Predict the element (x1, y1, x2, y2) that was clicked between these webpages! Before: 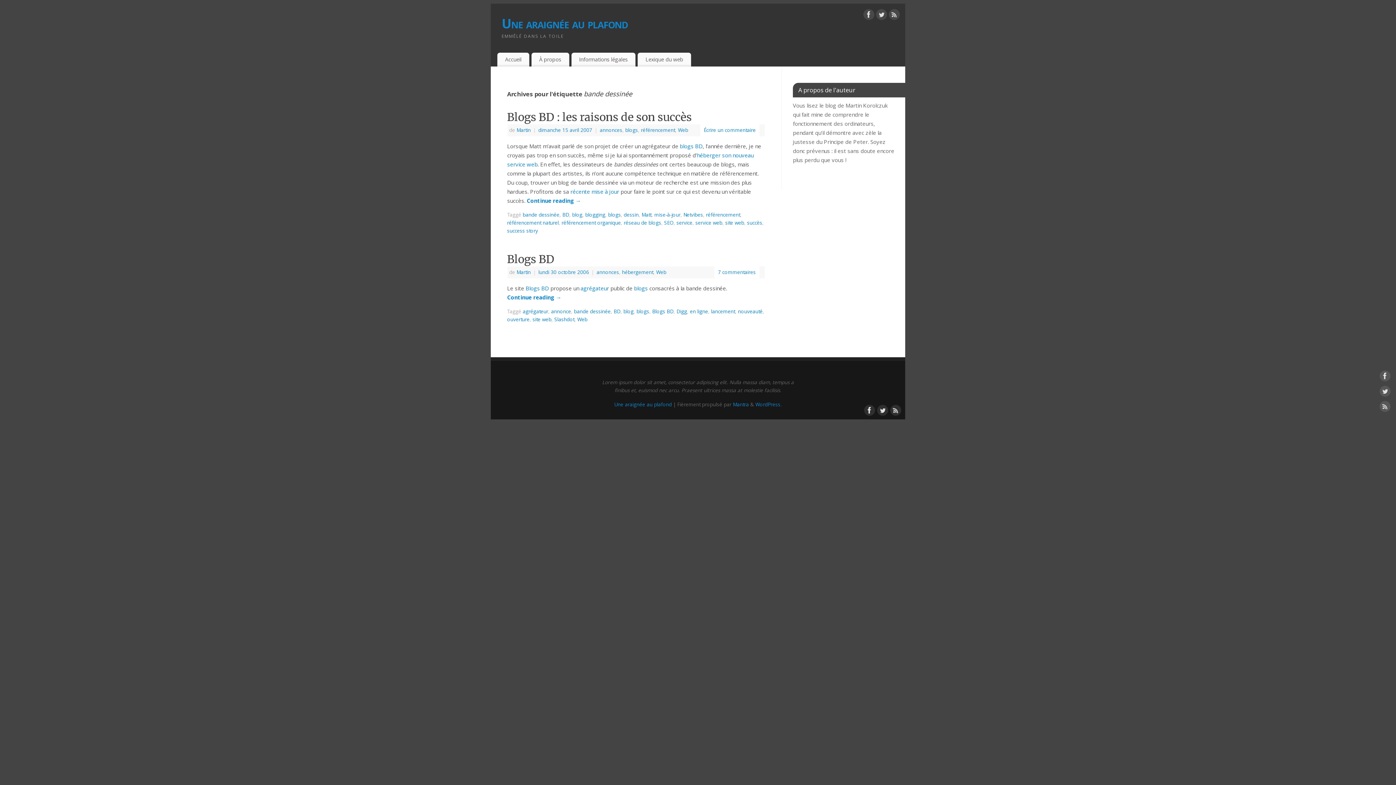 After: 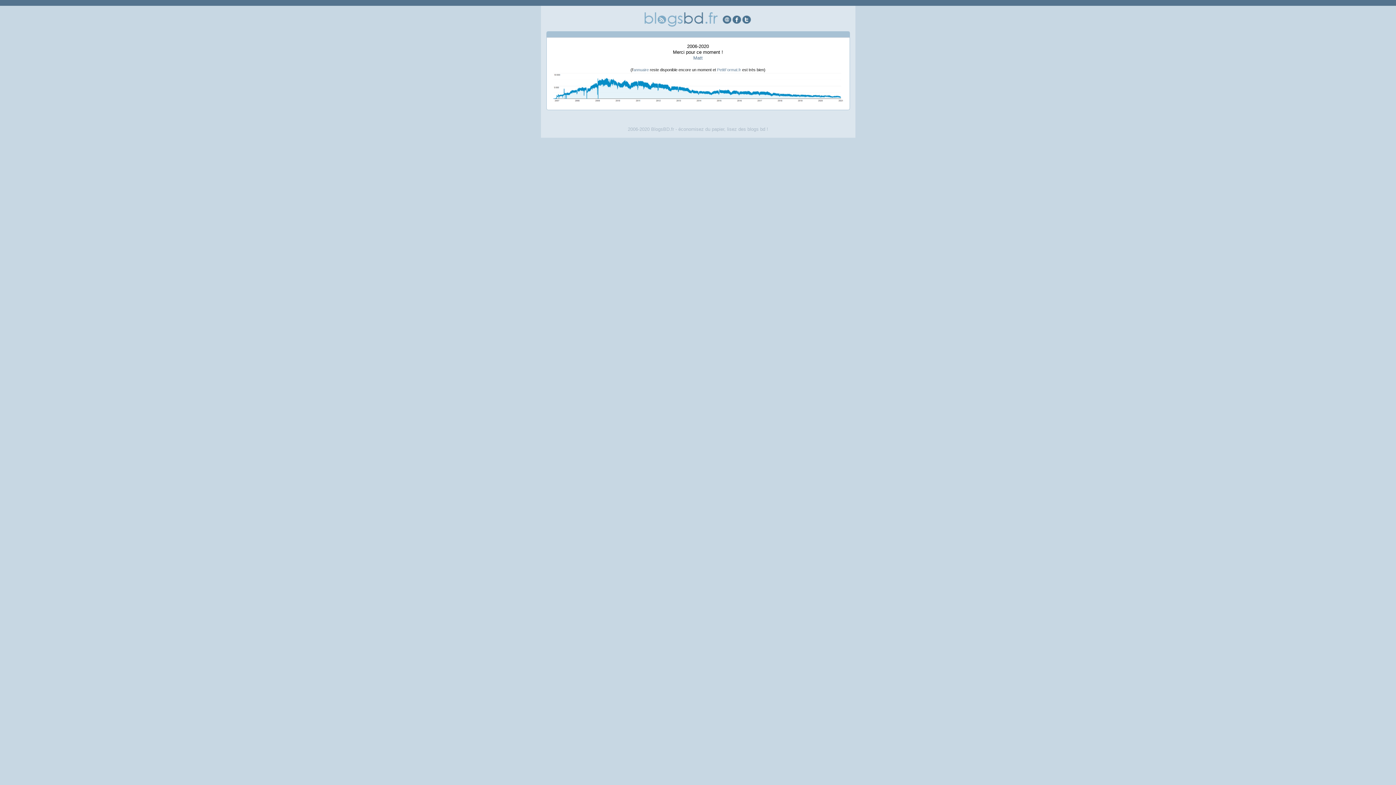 Action: bbox: (525, 284, 549, 292) label: Blogs BD